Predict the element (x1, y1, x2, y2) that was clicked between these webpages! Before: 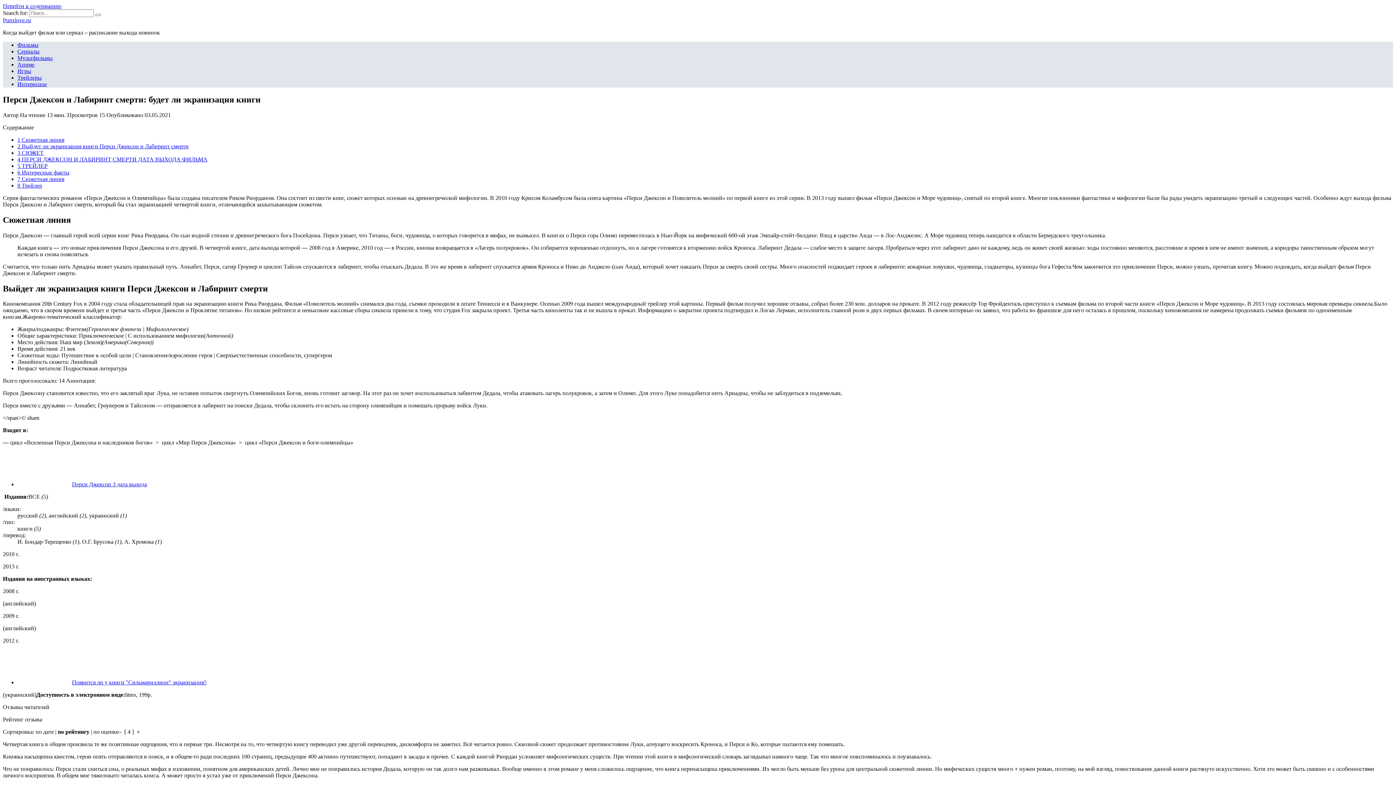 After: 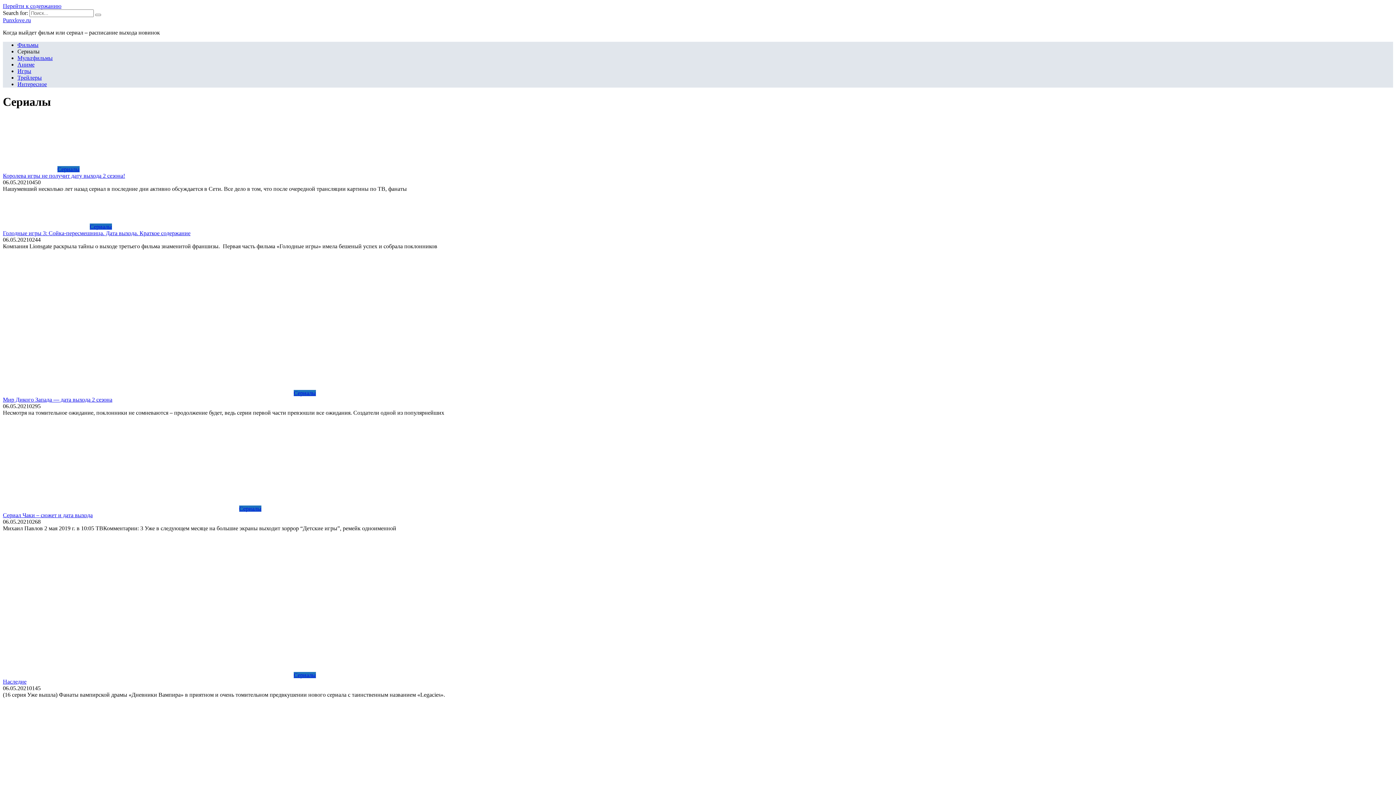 Action: bbox: (17, 48, 39, 54) label: Сериалы